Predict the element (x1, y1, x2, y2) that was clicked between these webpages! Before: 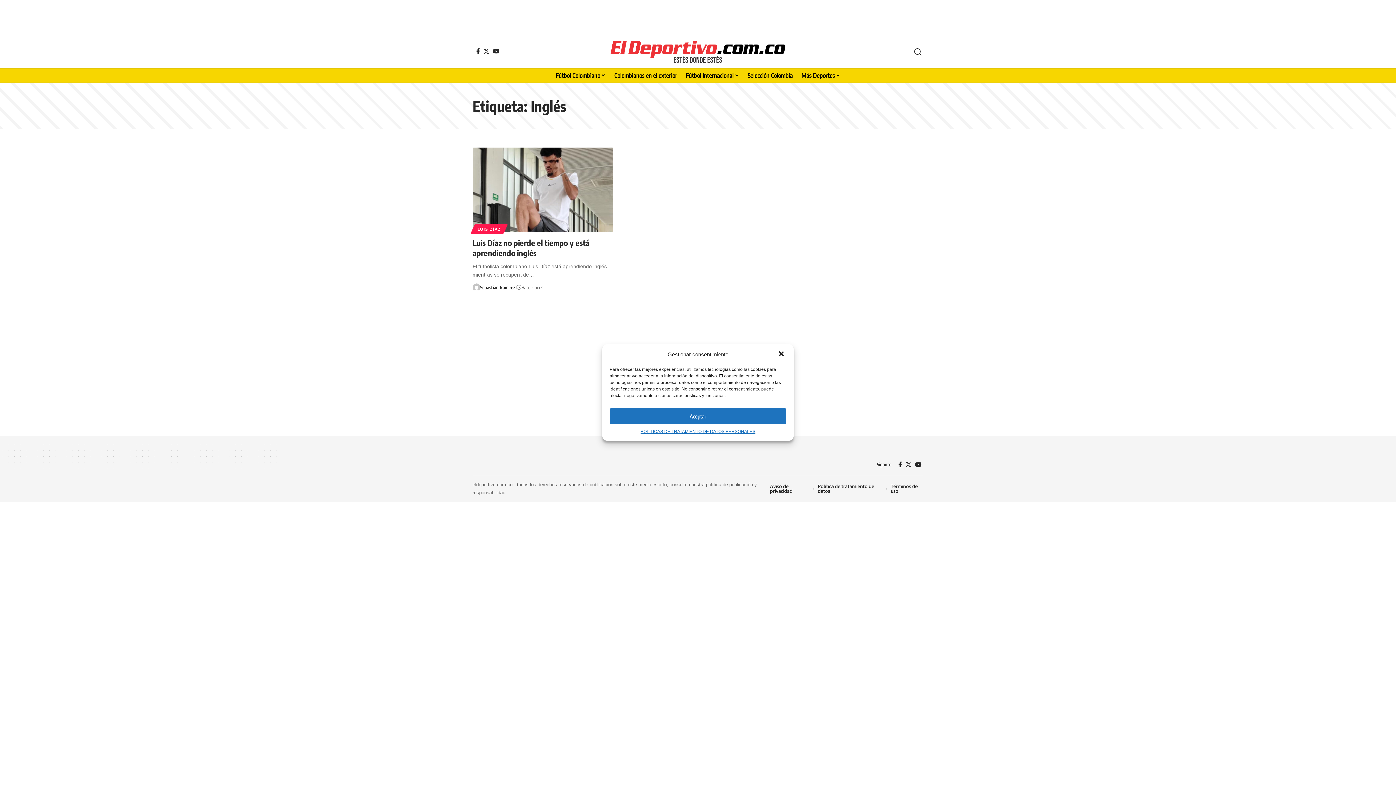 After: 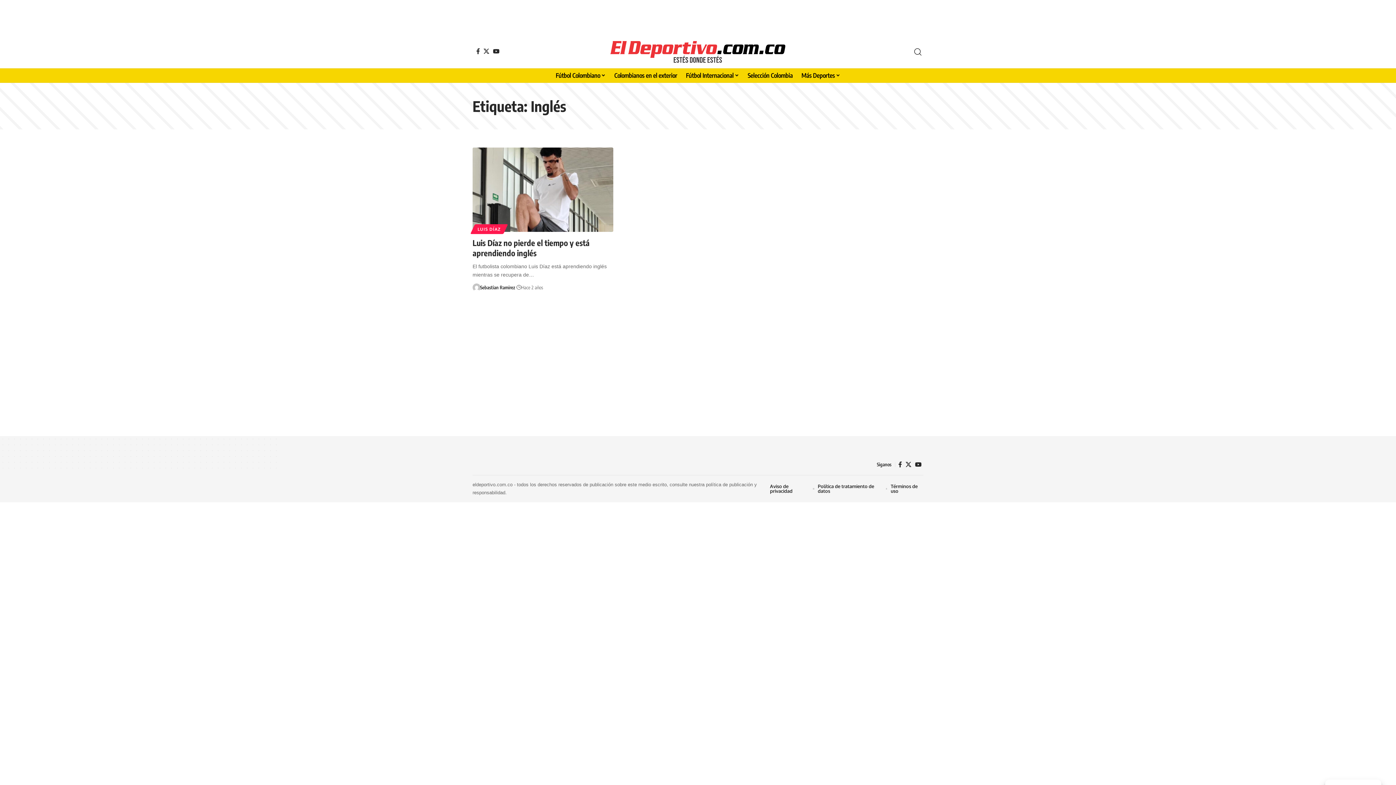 Action: bbox: (777, 350, 786, 358) label: Cerrar diálogo